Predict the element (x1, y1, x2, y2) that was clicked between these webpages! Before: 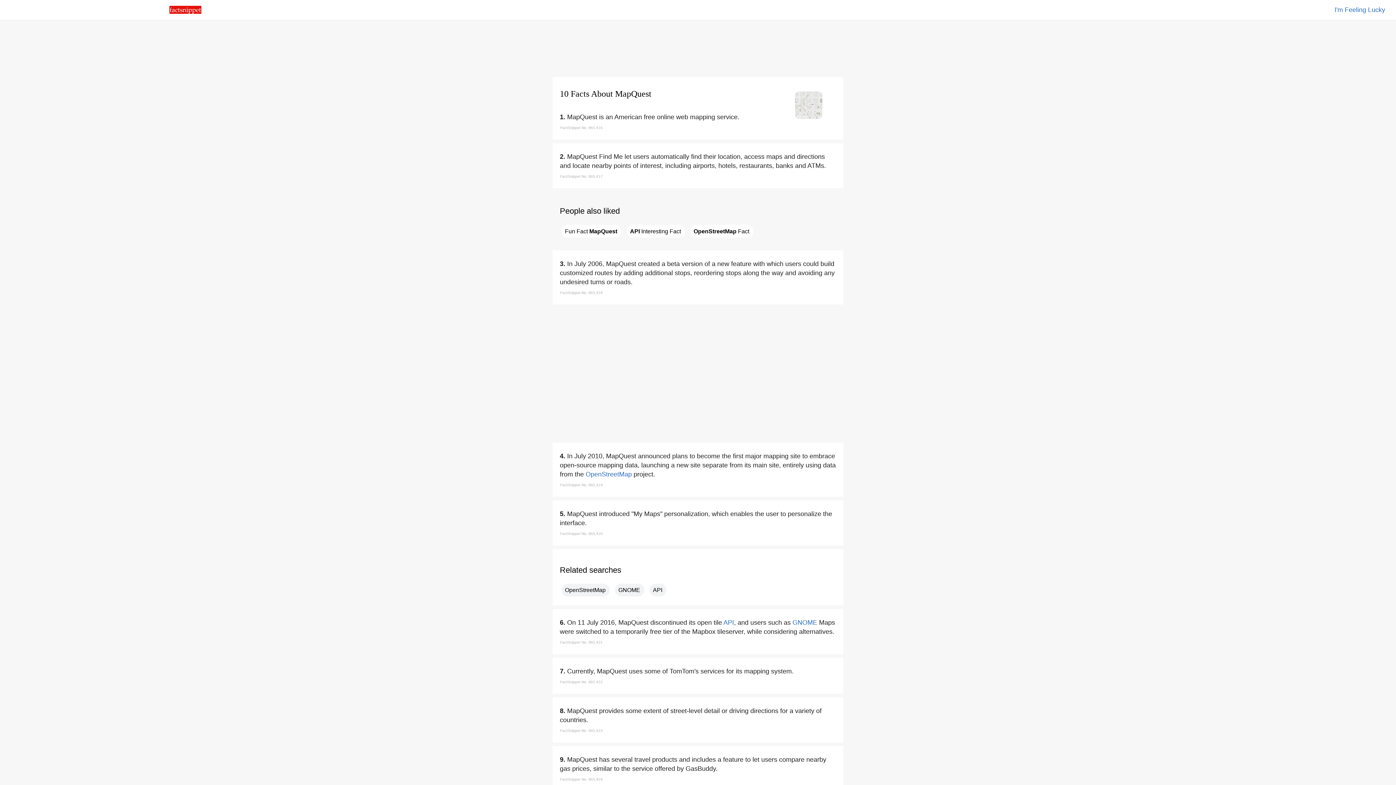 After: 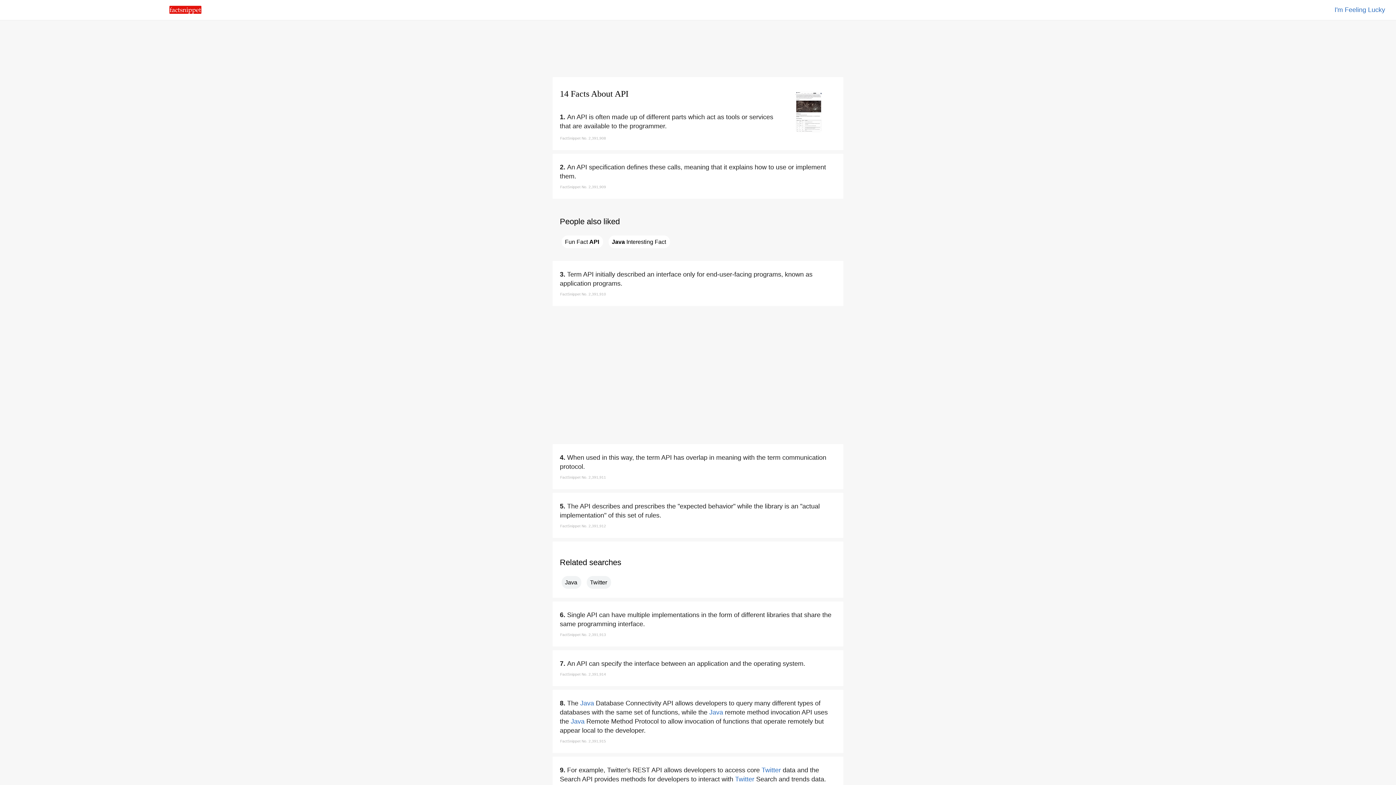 Action: label: API bbox: (649, 584, 666, 596)